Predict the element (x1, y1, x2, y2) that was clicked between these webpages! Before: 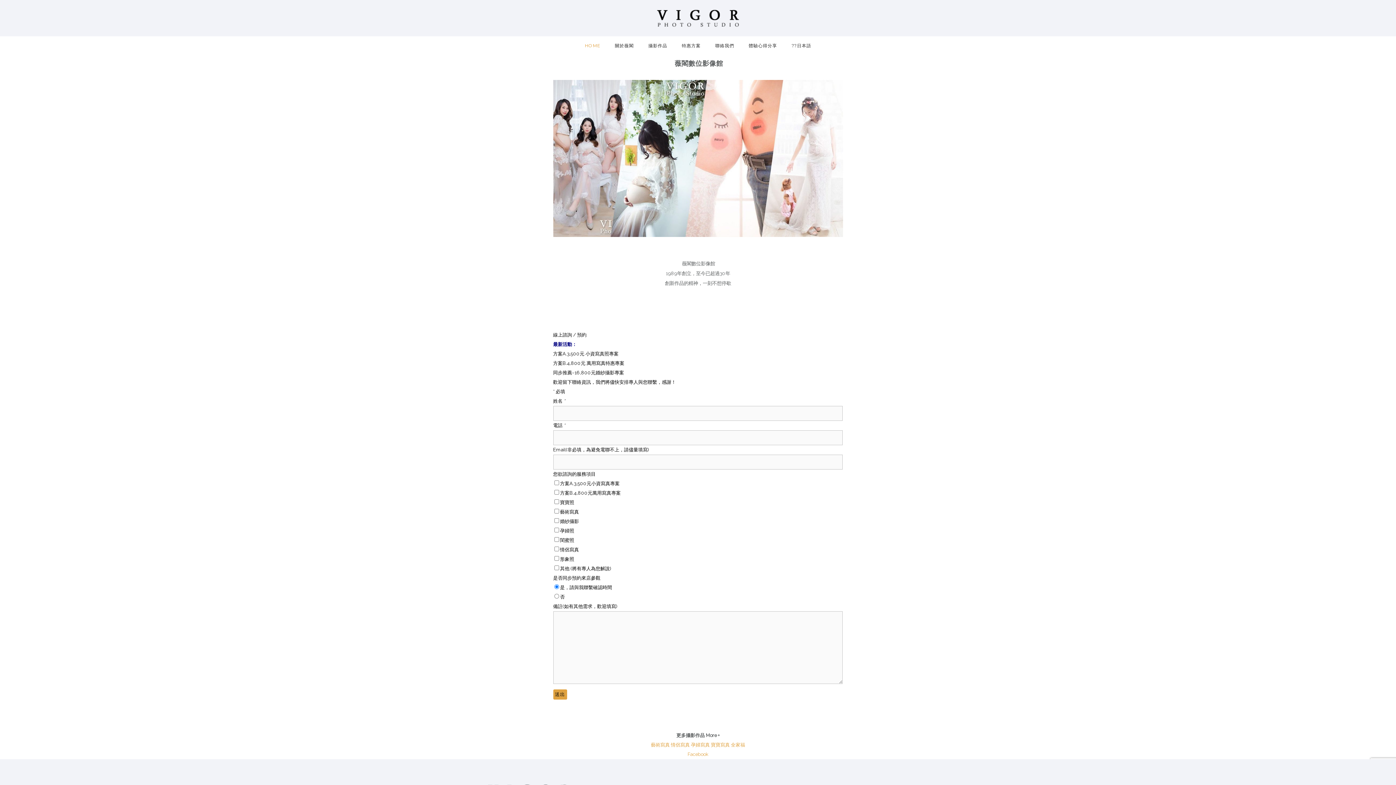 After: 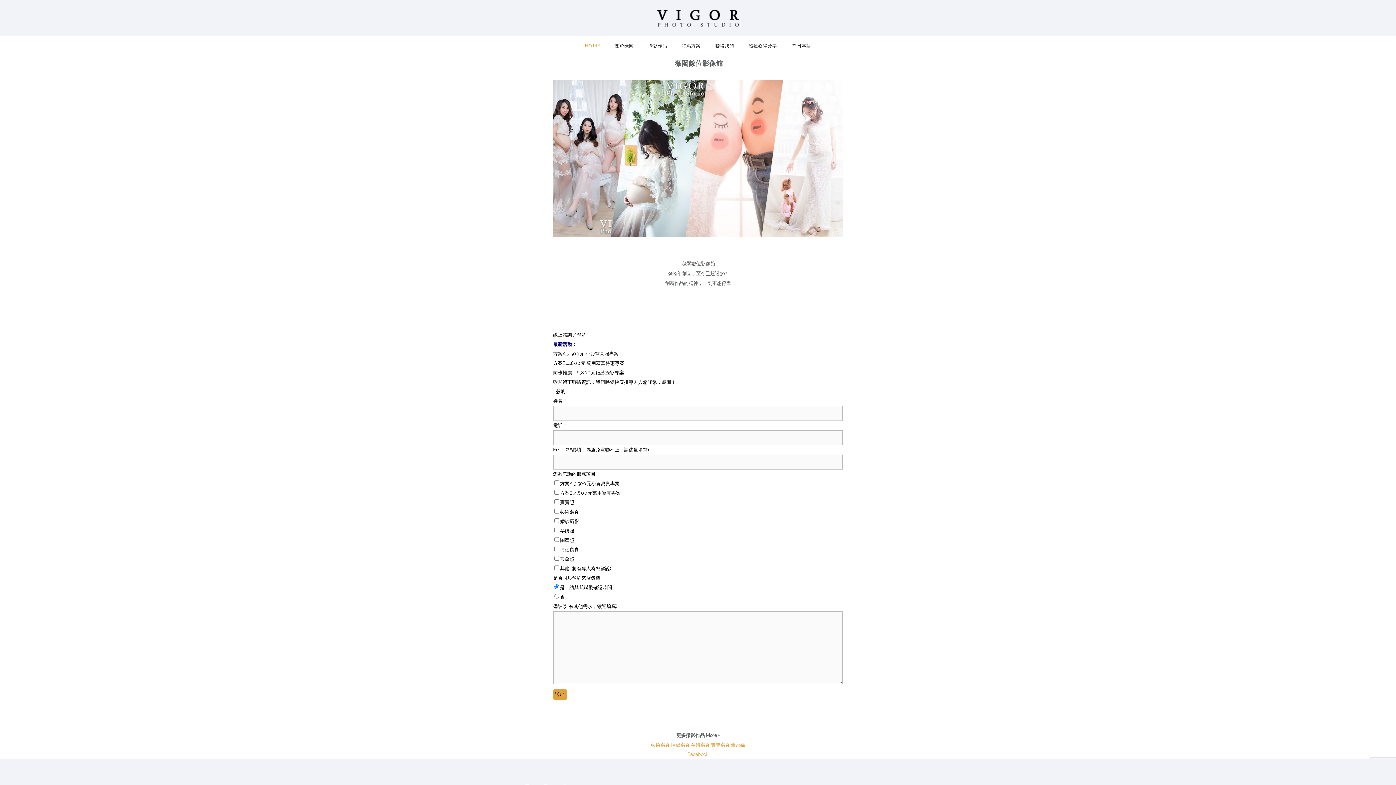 Action: bbox: (656, 9, 740, 26)